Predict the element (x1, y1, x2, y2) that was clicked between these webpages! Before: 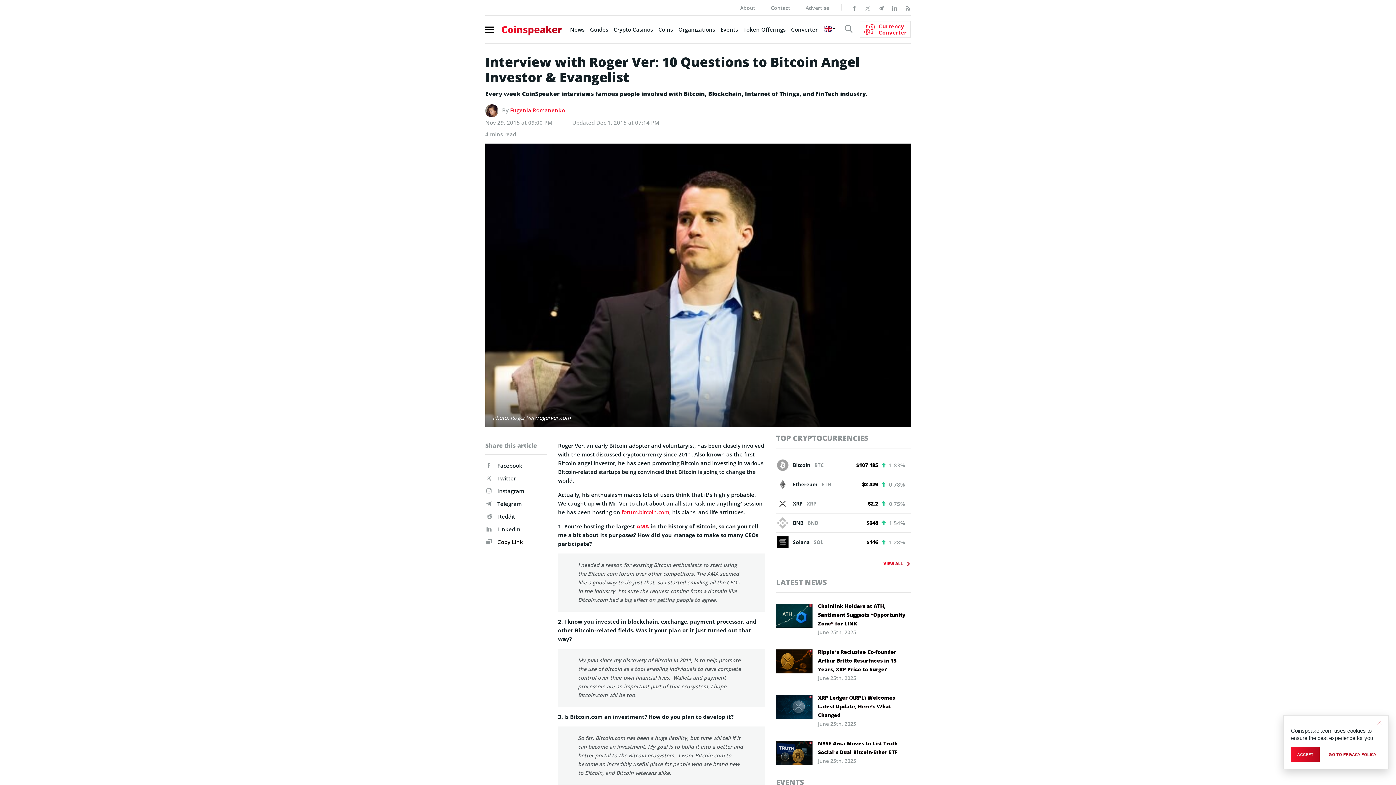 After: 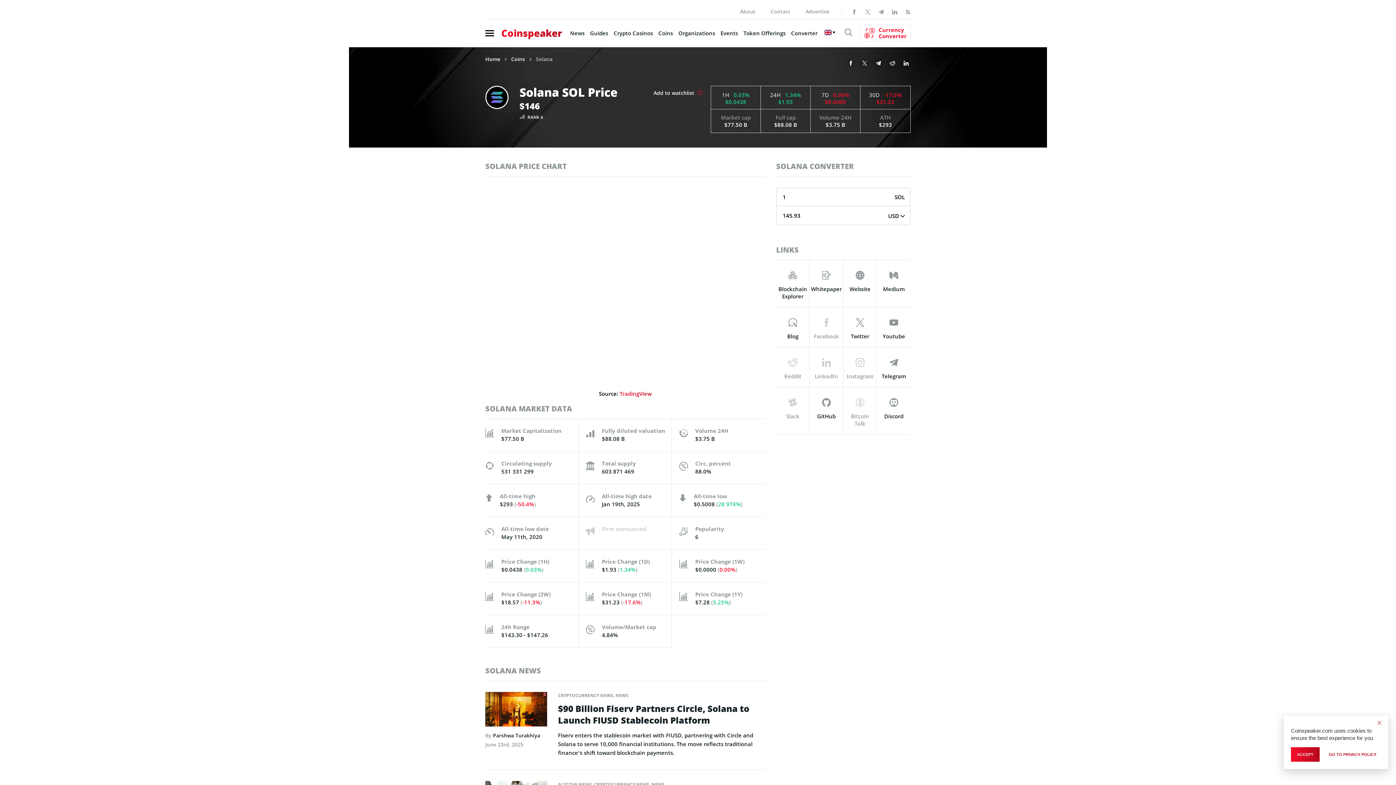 Action: bbox: (777, 536, 854, 548) label: Solana SOL